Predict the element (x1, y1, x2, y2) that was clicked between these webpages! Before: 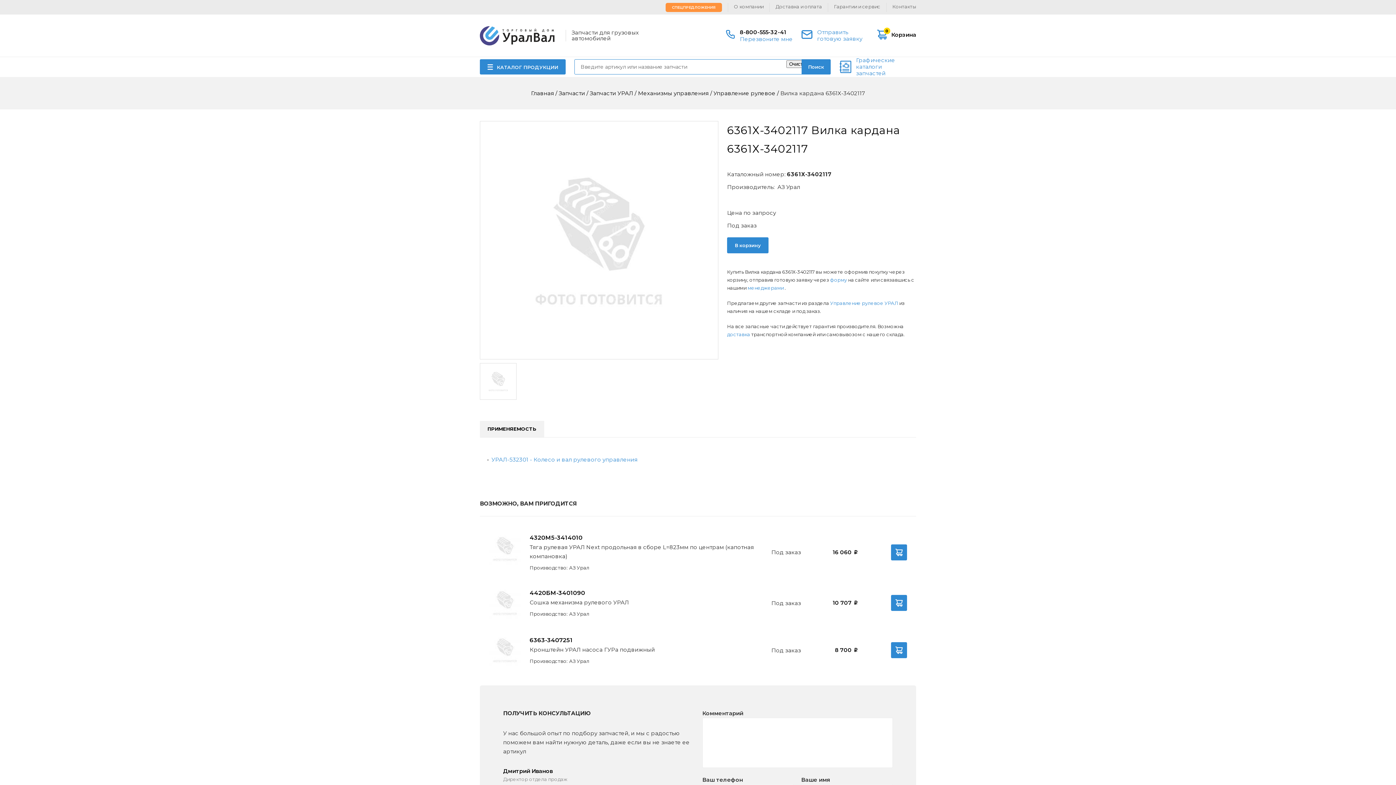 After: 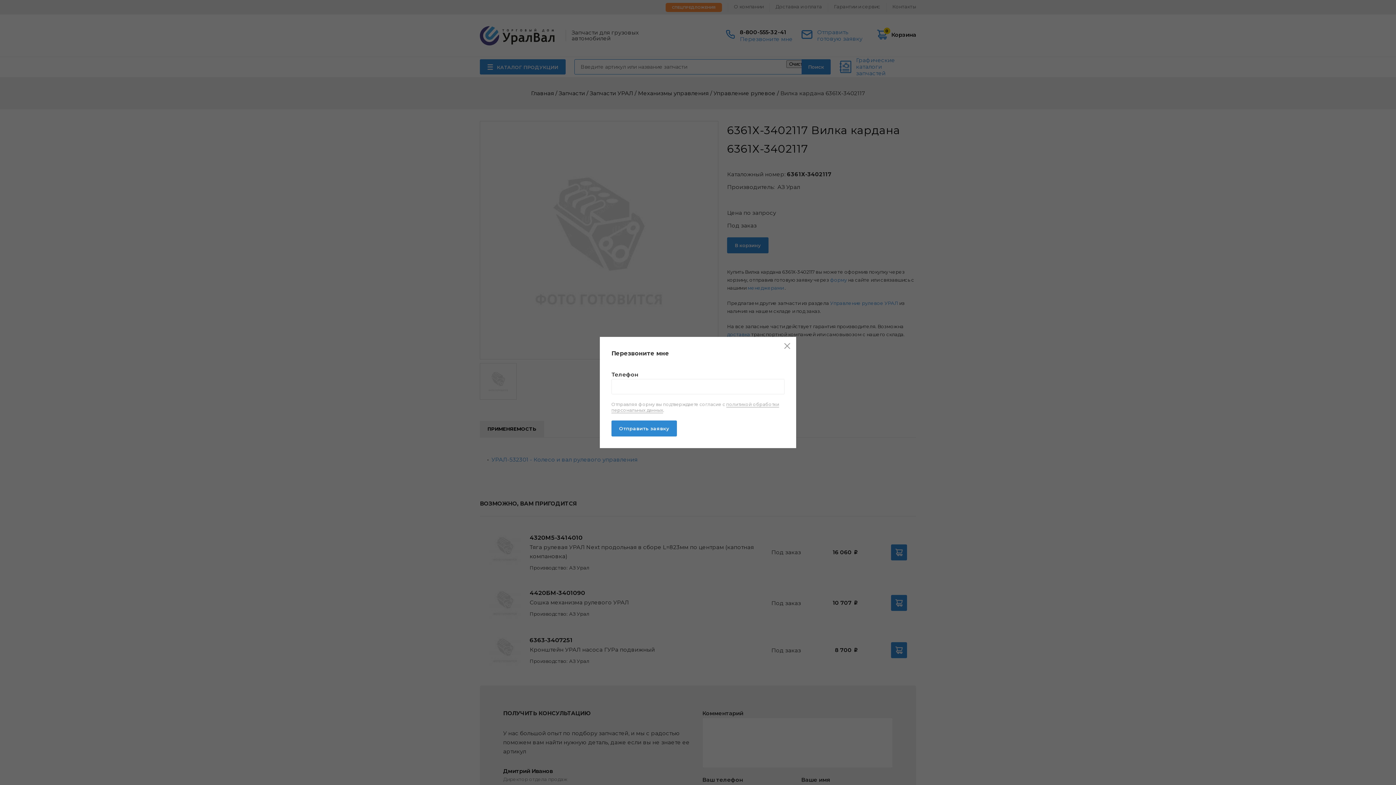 Action: label: Перезвоните мне bbox: (740, 35, 792, 43)